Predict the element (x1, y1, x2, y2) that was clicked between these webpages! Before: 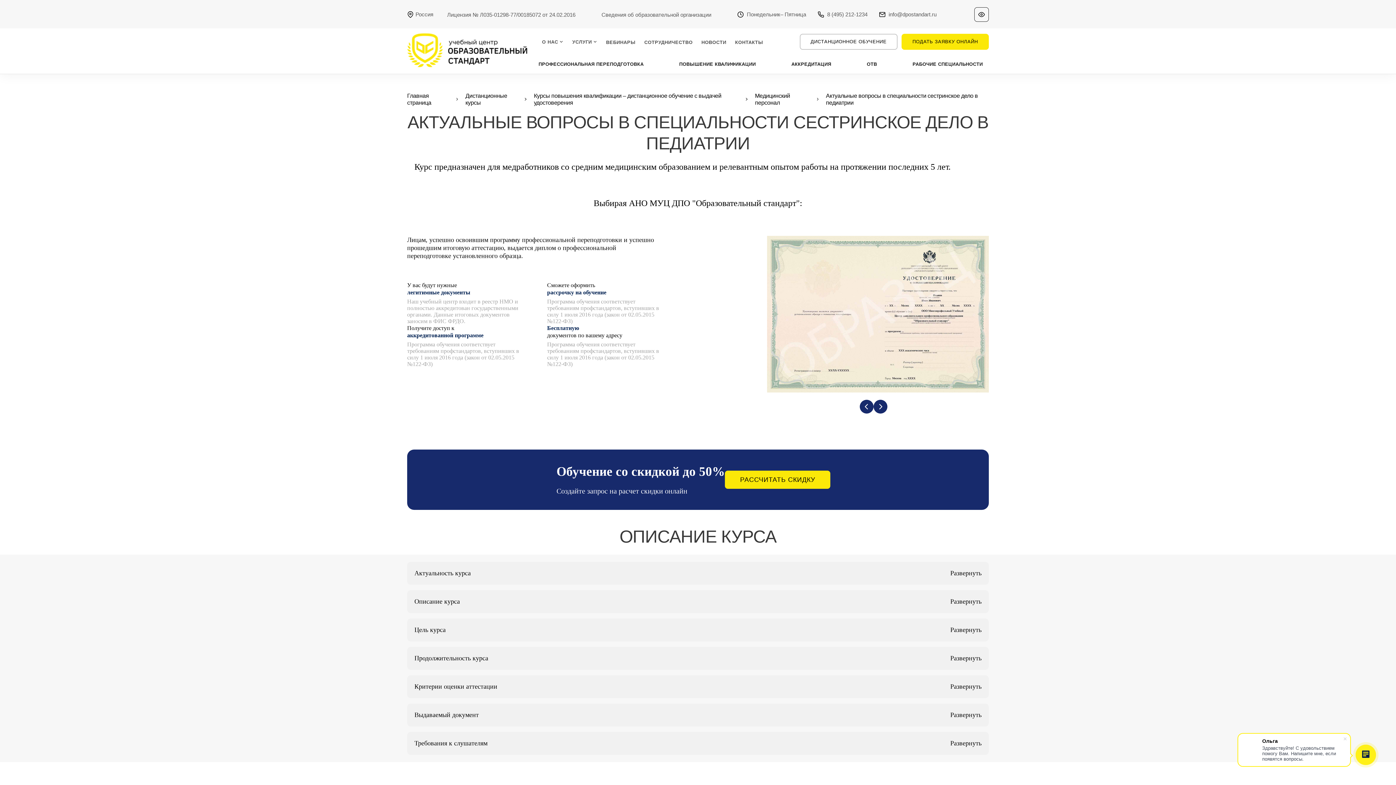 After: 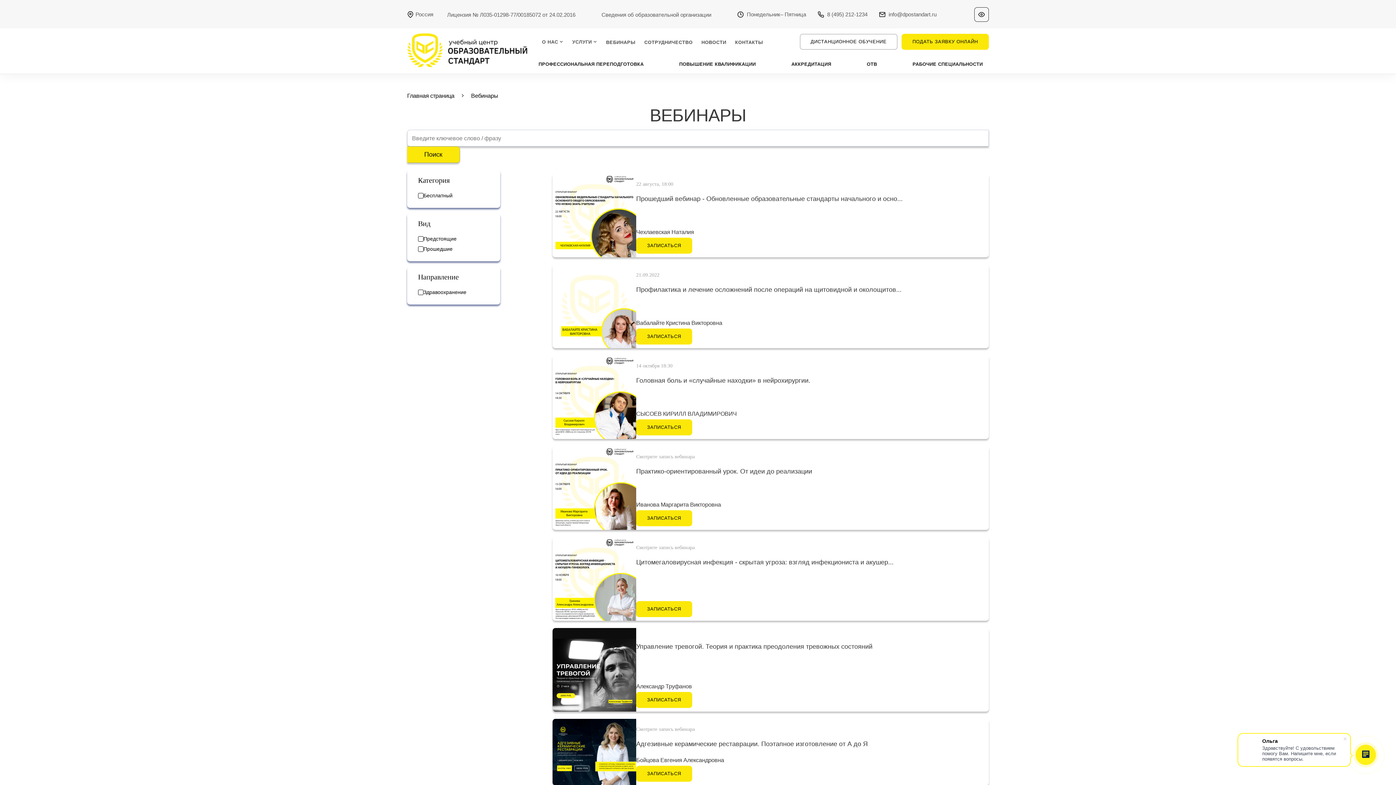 Action: label: ВЕБИНАРЫ bbox: (606, 39, 635, 44)